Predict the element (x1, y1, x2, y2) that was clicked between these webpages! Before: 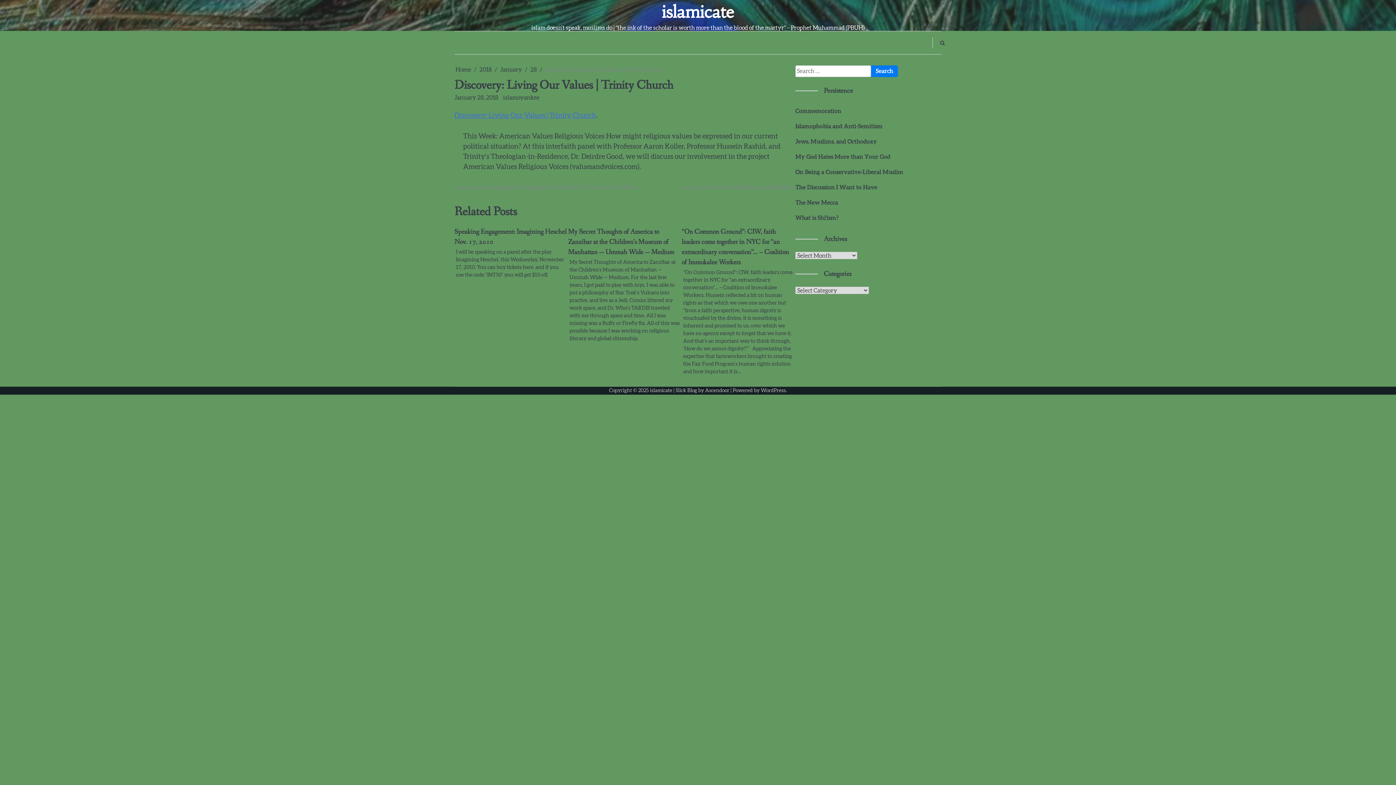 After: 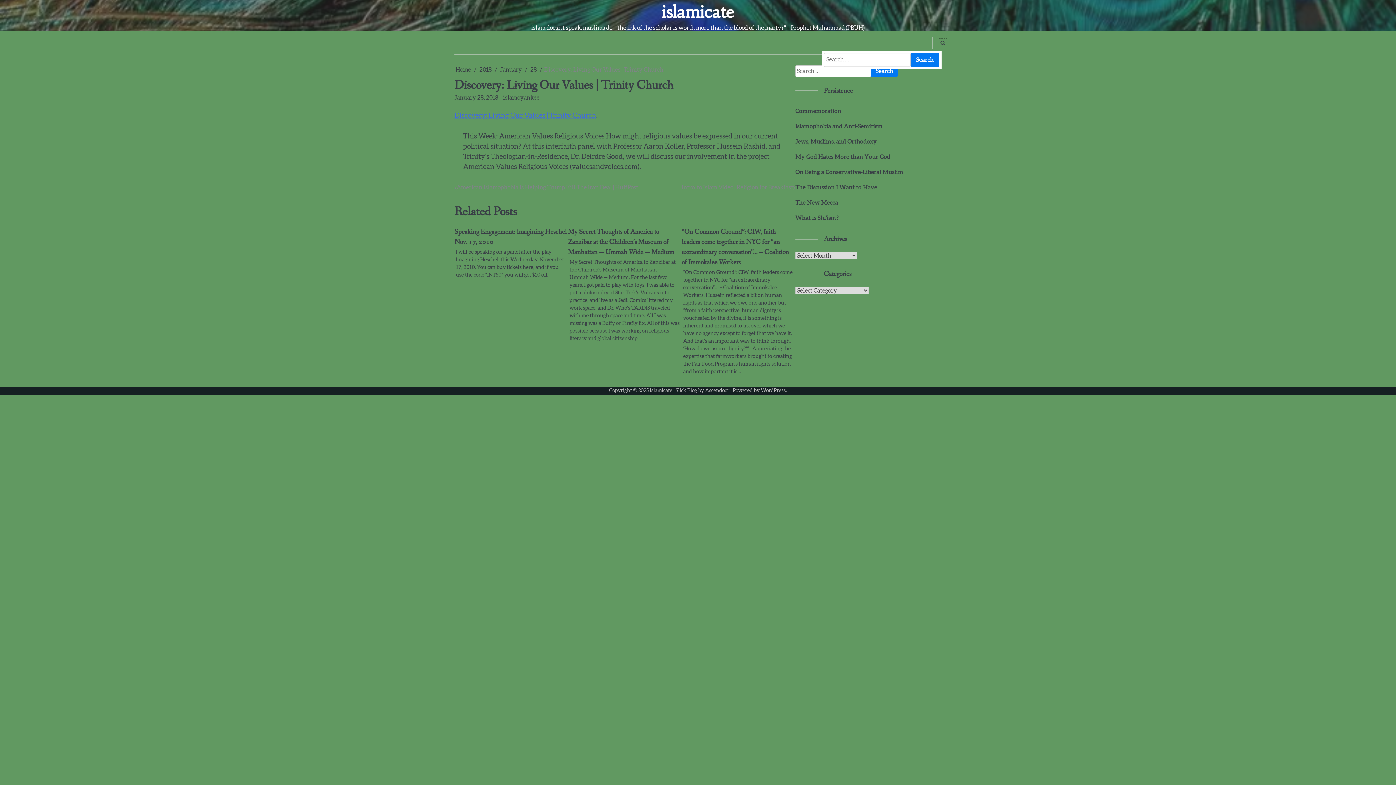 Action: bbox: (938, 38, 946, 46)